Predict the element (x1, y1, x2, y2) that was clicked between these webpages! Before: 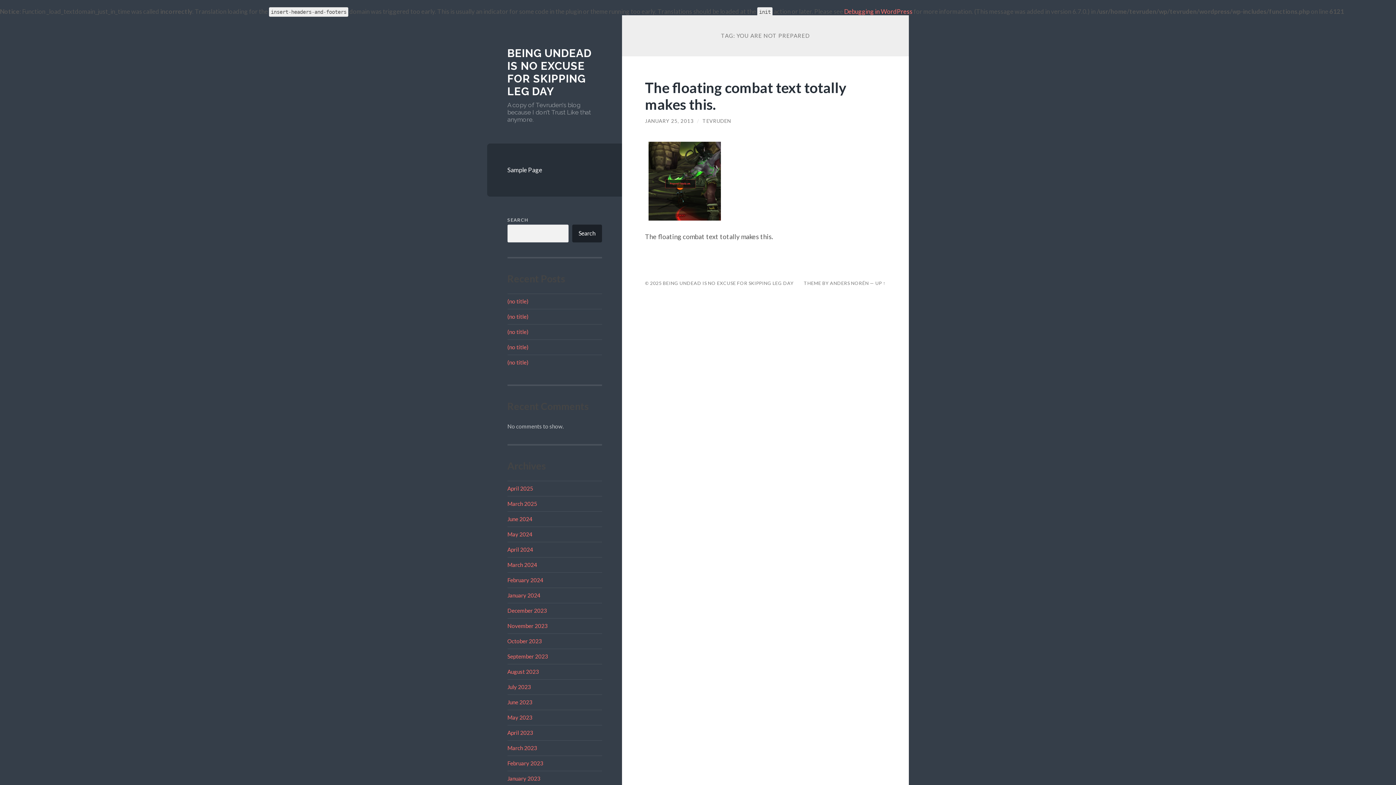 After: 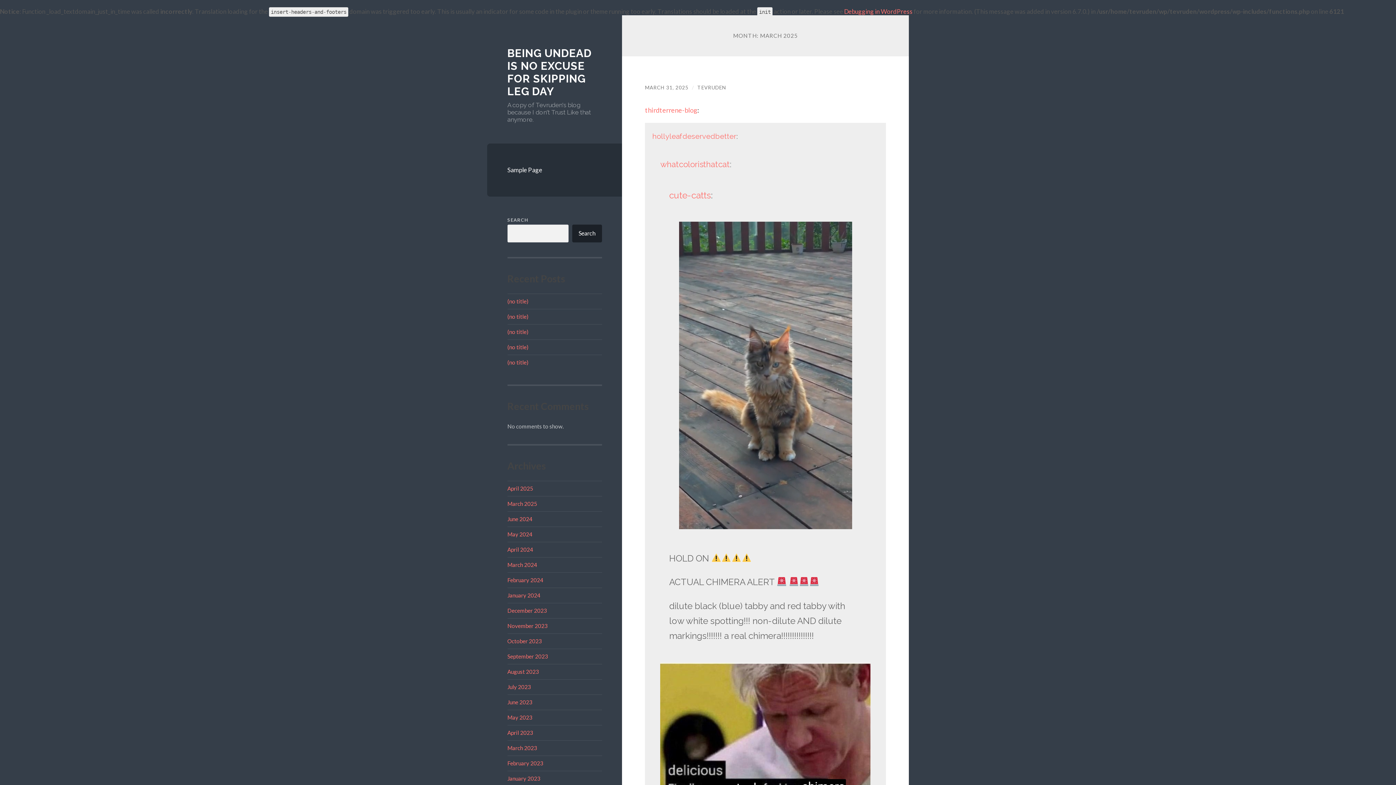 Action: label: March 2025 bbox: (507, 500, 537, 507)